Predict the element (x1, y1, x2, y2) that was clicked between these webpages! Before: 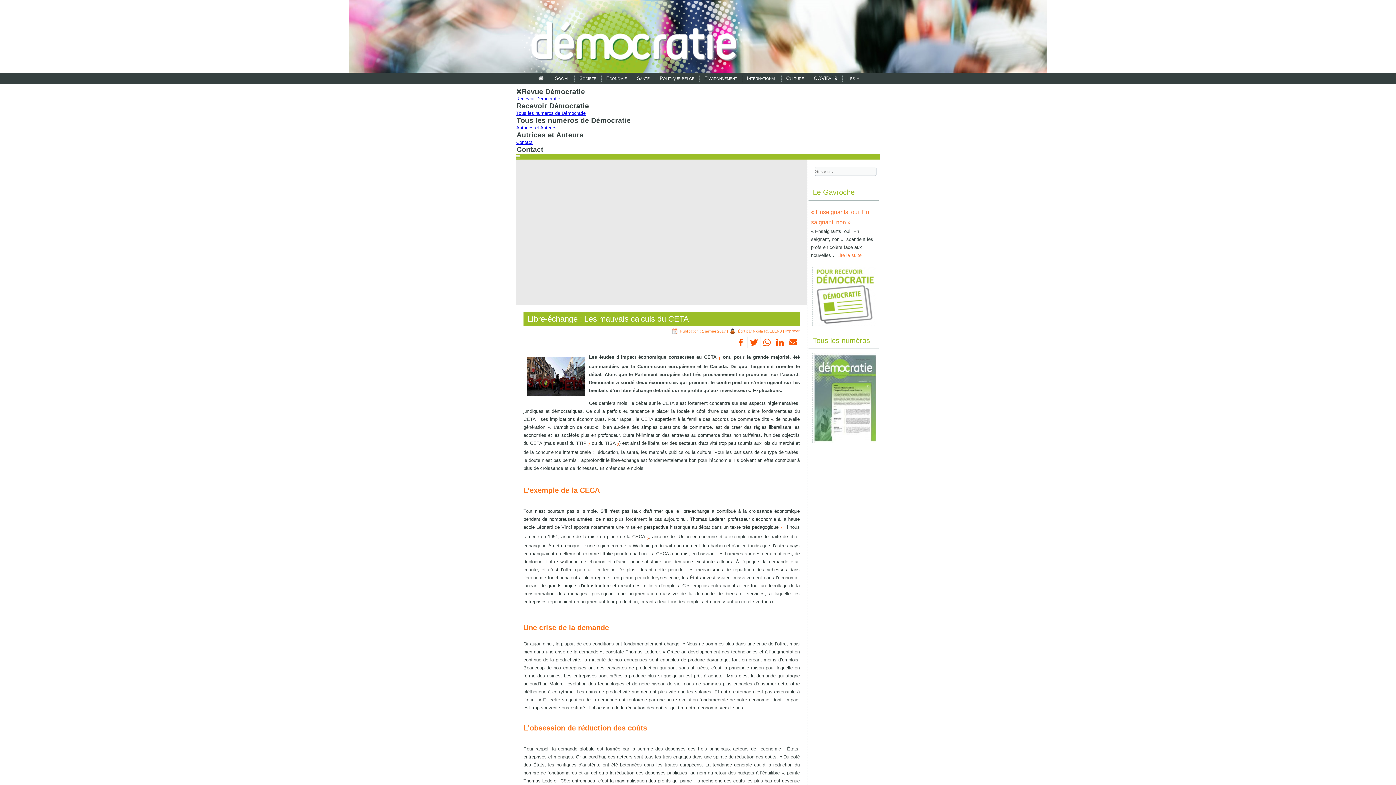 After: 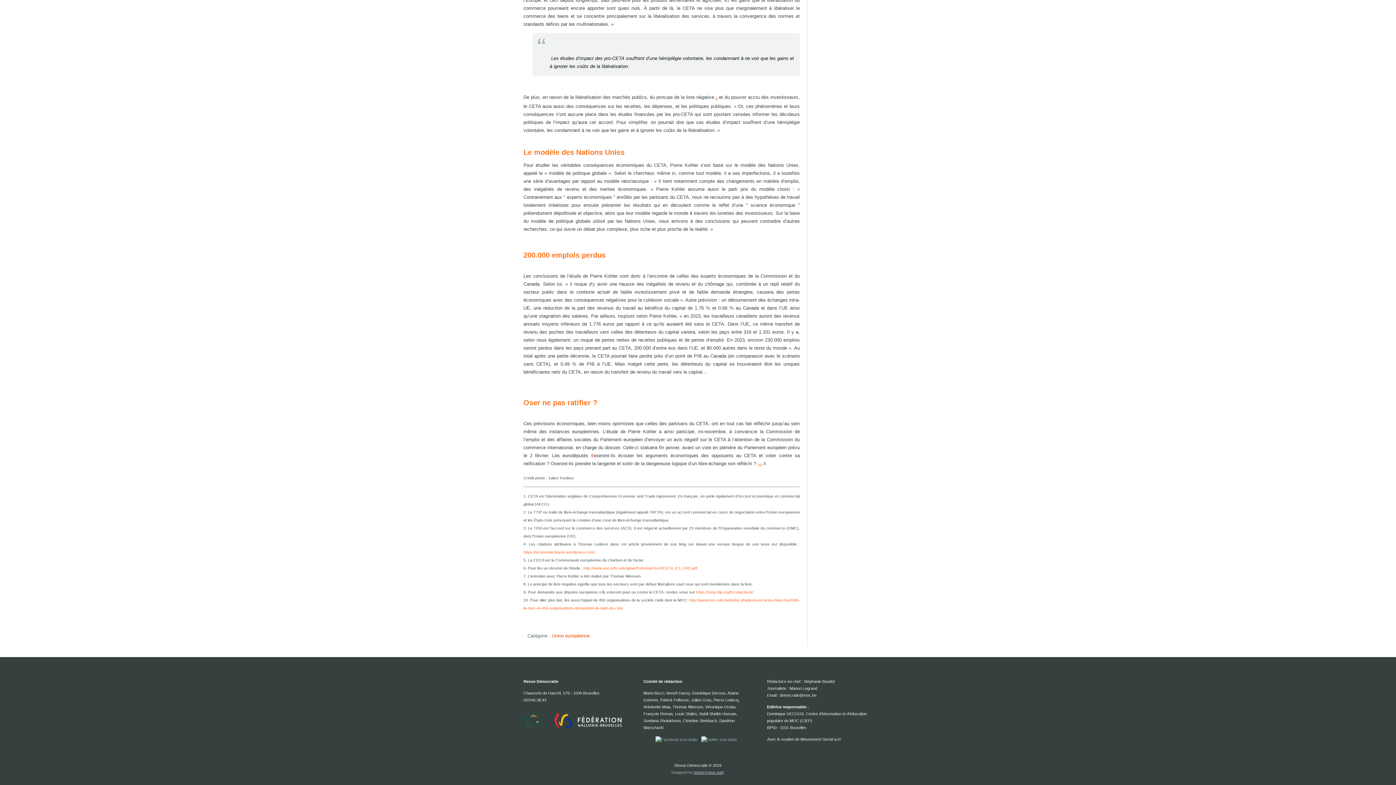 Action: bbox: (716, 354, 723, 360) label:  1 